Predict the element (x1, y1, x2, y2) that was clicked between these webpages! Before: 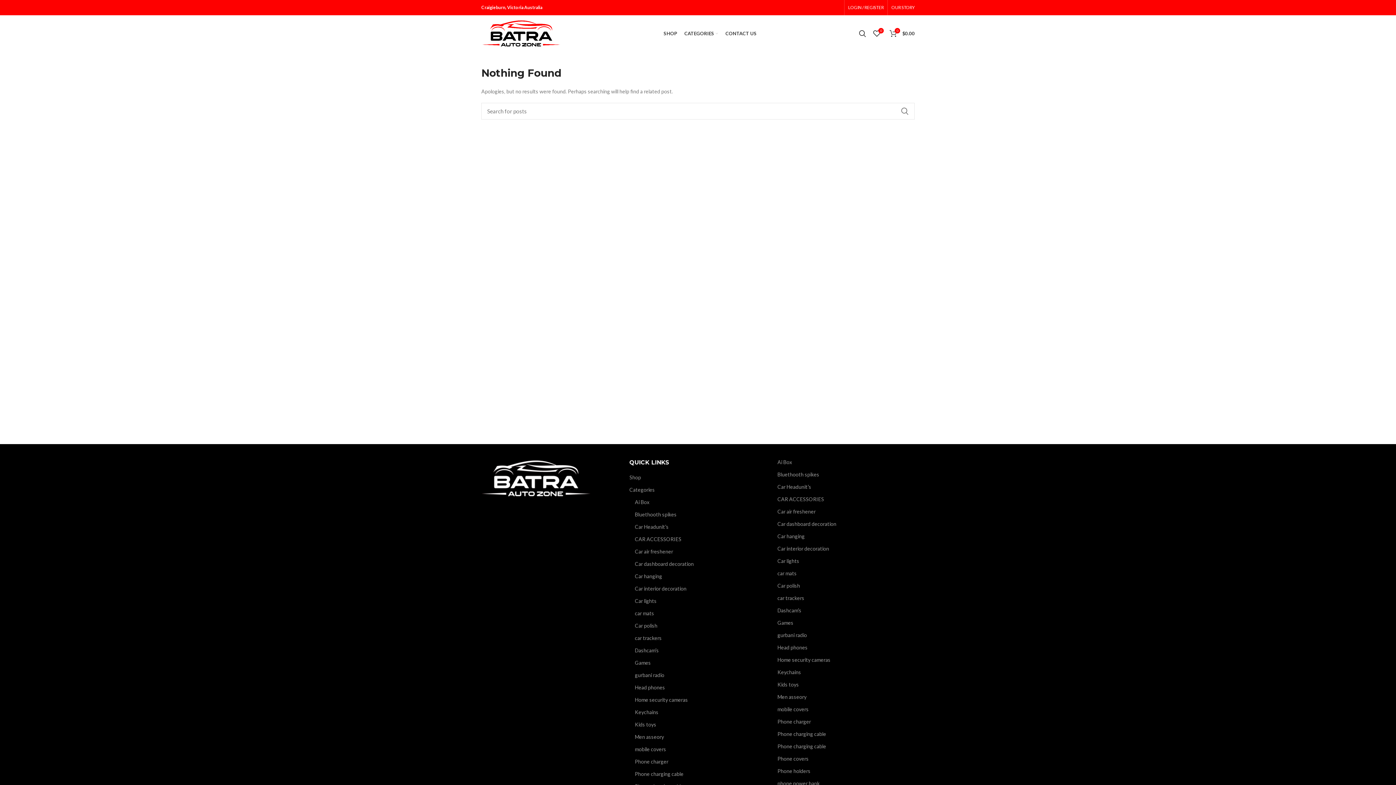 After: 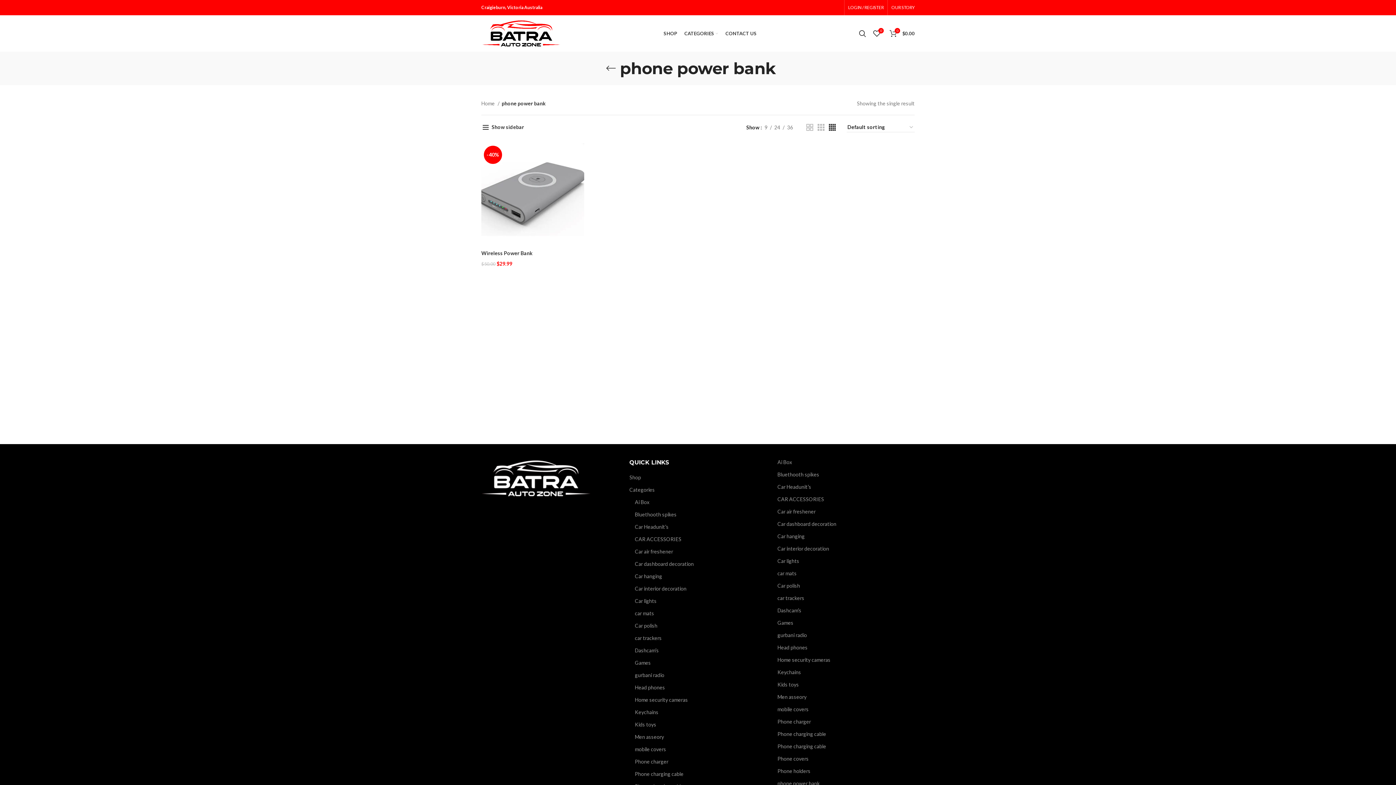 Action: bbox: (777, 780, 820, 787) label: phone power bank